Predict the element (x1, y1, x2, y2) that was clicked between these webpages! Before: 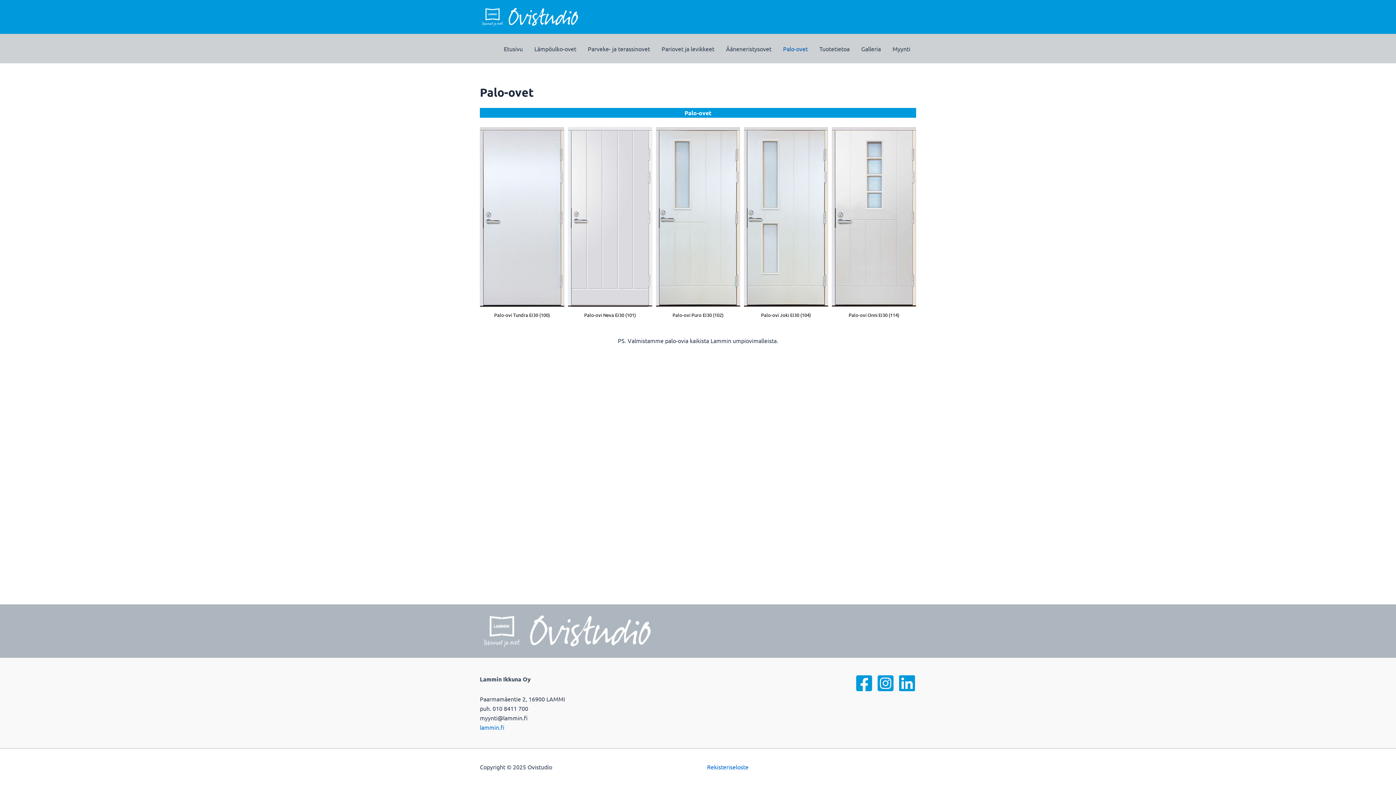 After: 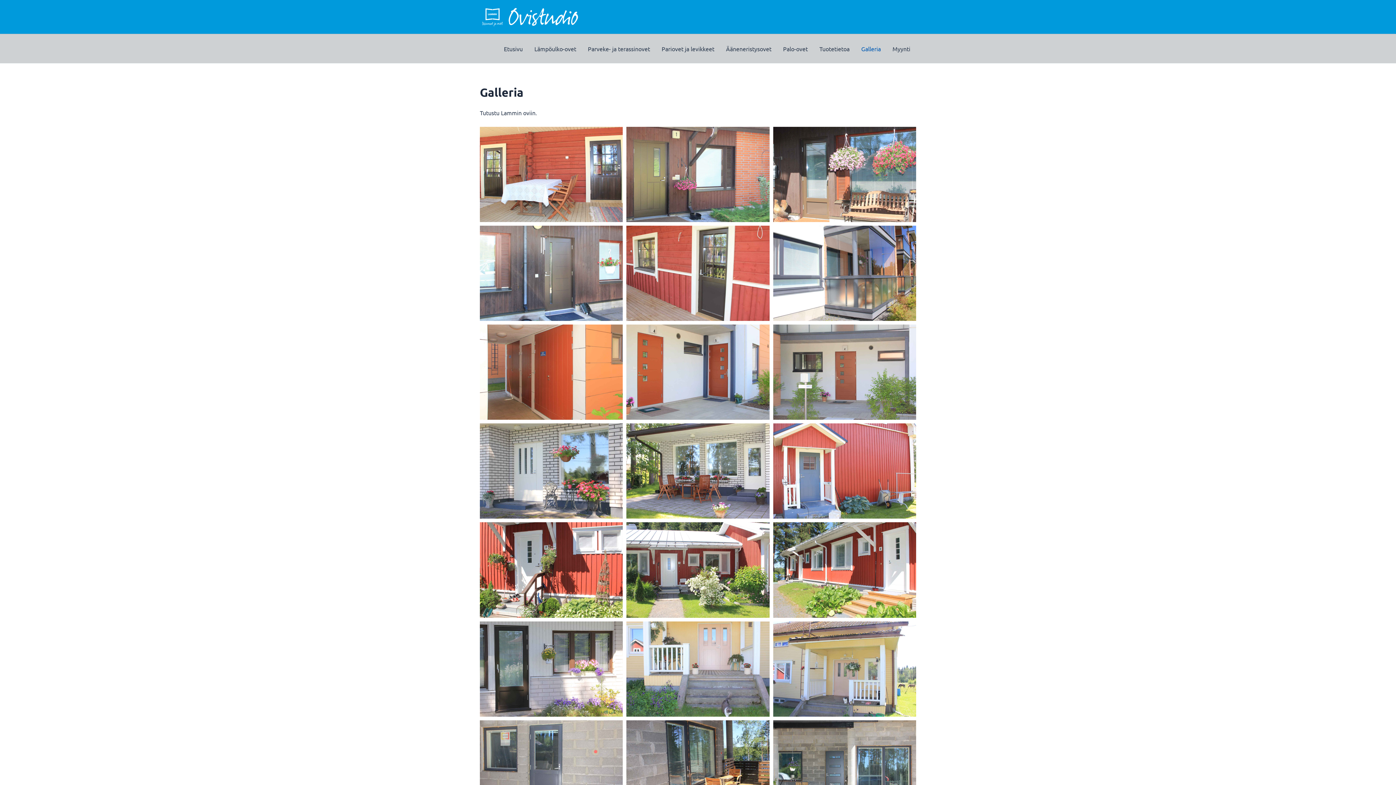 Action: bbox: (855, 34, 886, 63) label: Galleria